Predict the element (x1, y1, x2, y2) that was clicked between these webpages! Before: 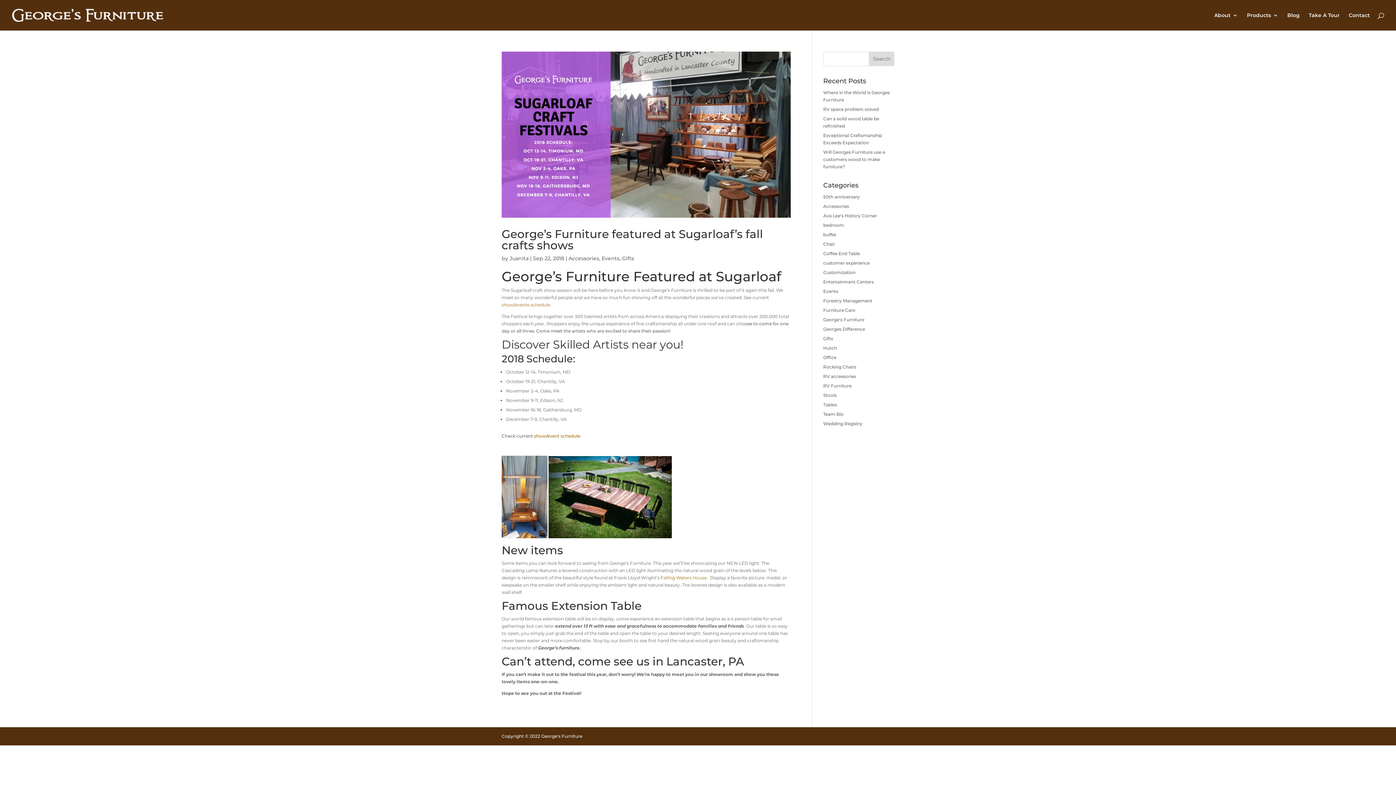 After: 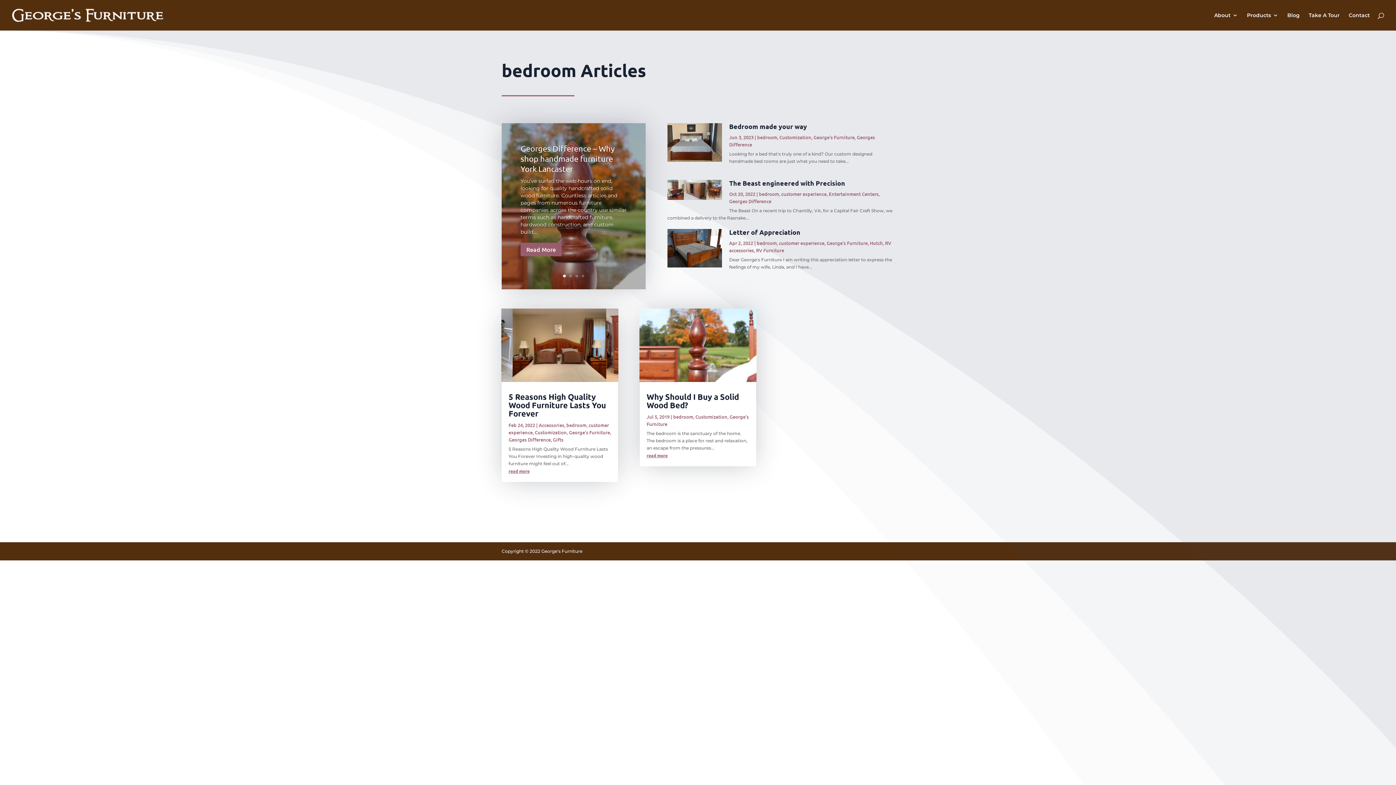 Action: label: bedroom bbox: (823, 222, 844, 228)